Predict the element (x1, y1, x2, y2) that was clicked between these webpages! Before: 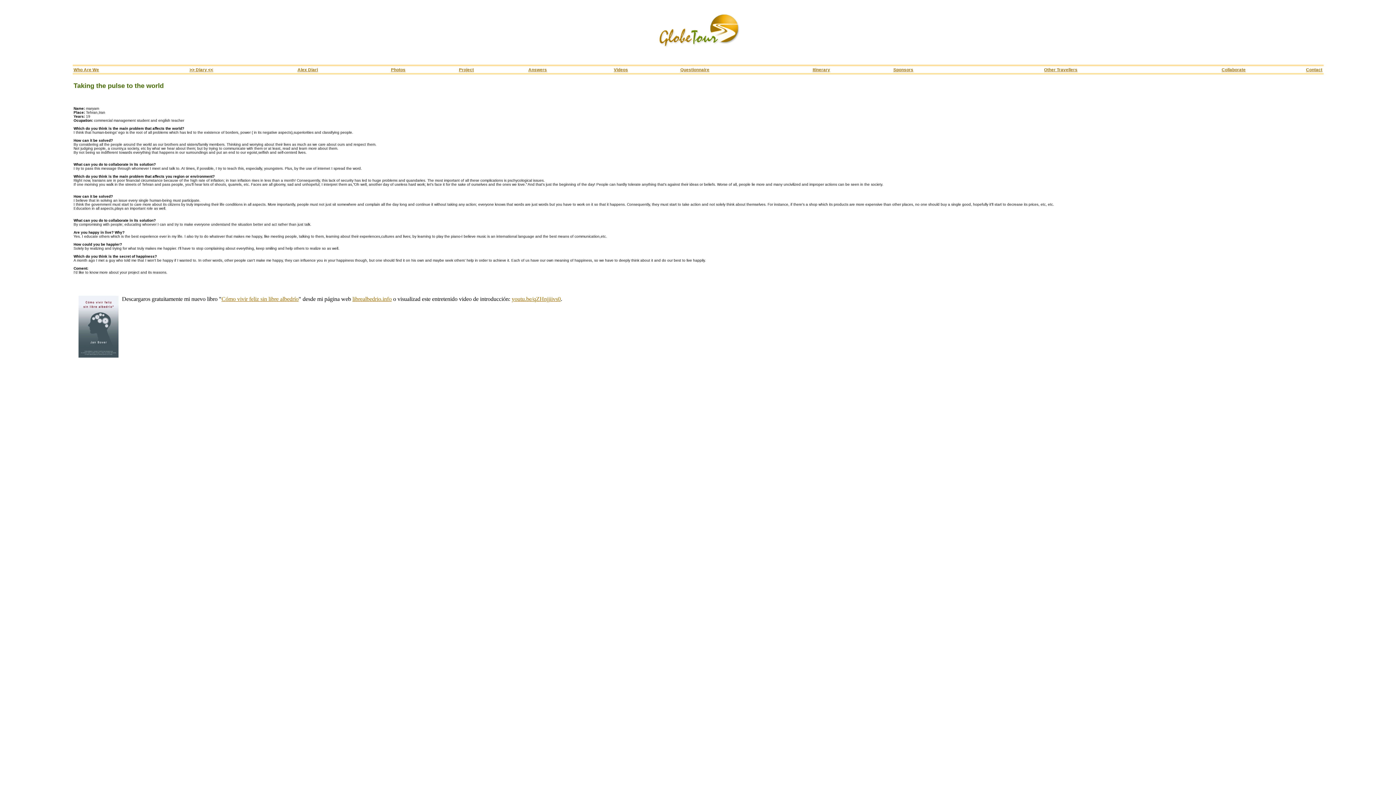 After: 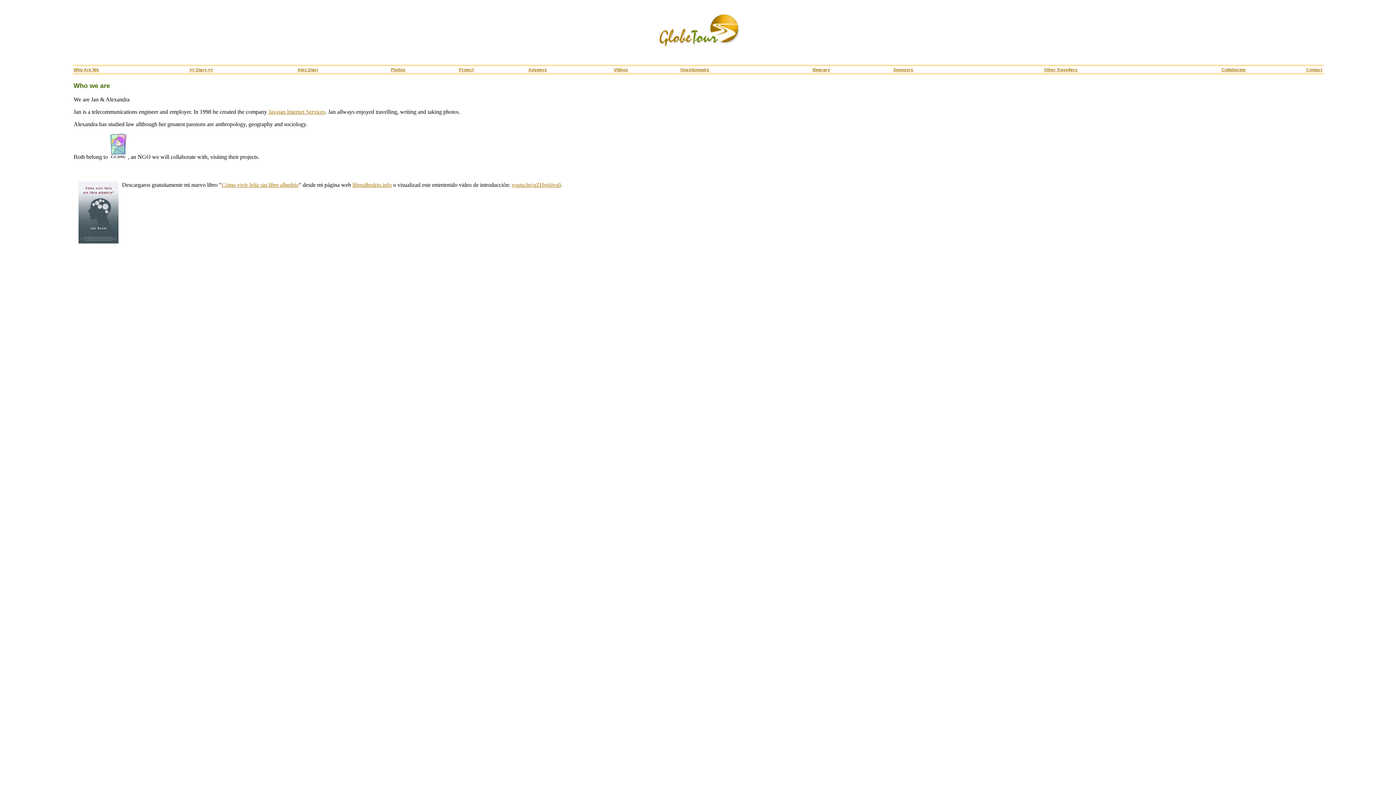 Action: bbox: (73, 67, 99, 72) label: Who Are We